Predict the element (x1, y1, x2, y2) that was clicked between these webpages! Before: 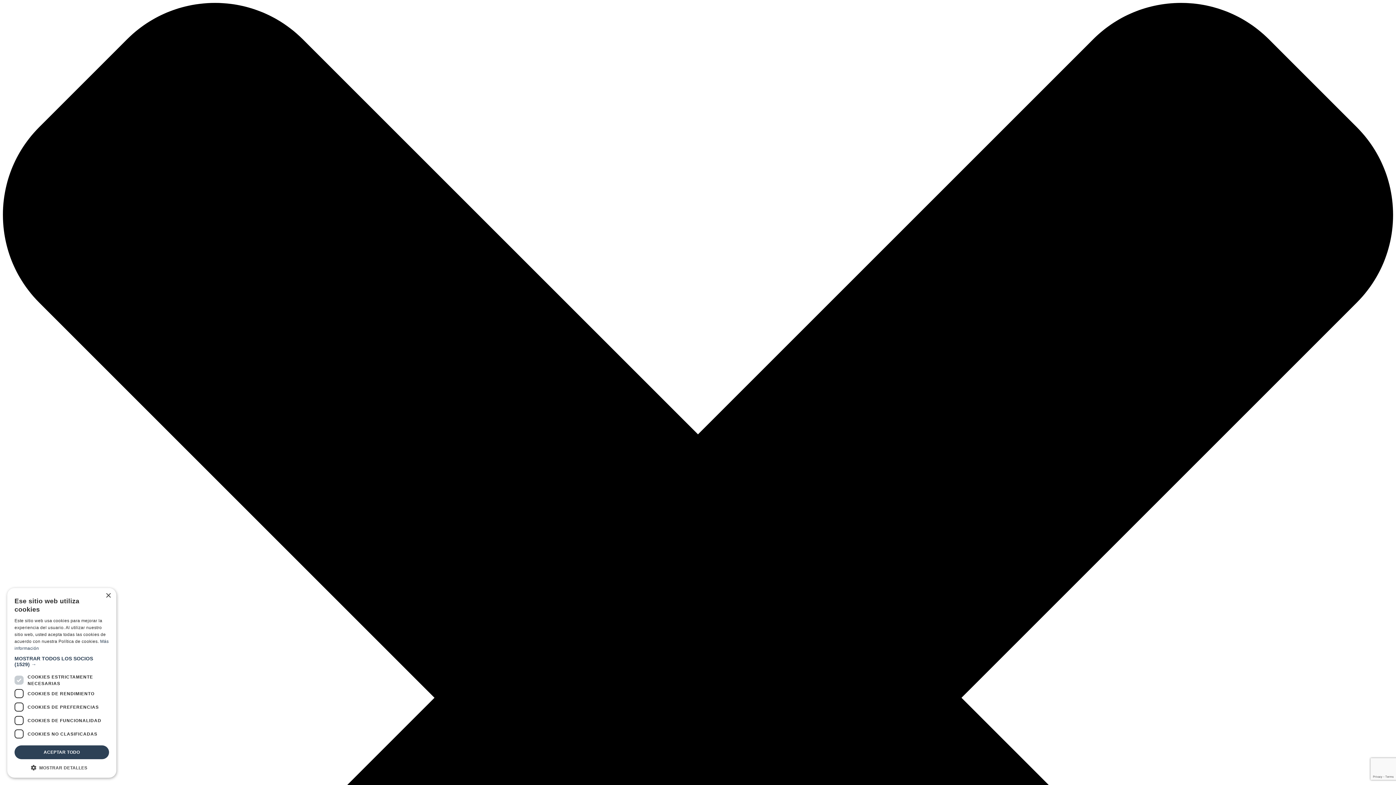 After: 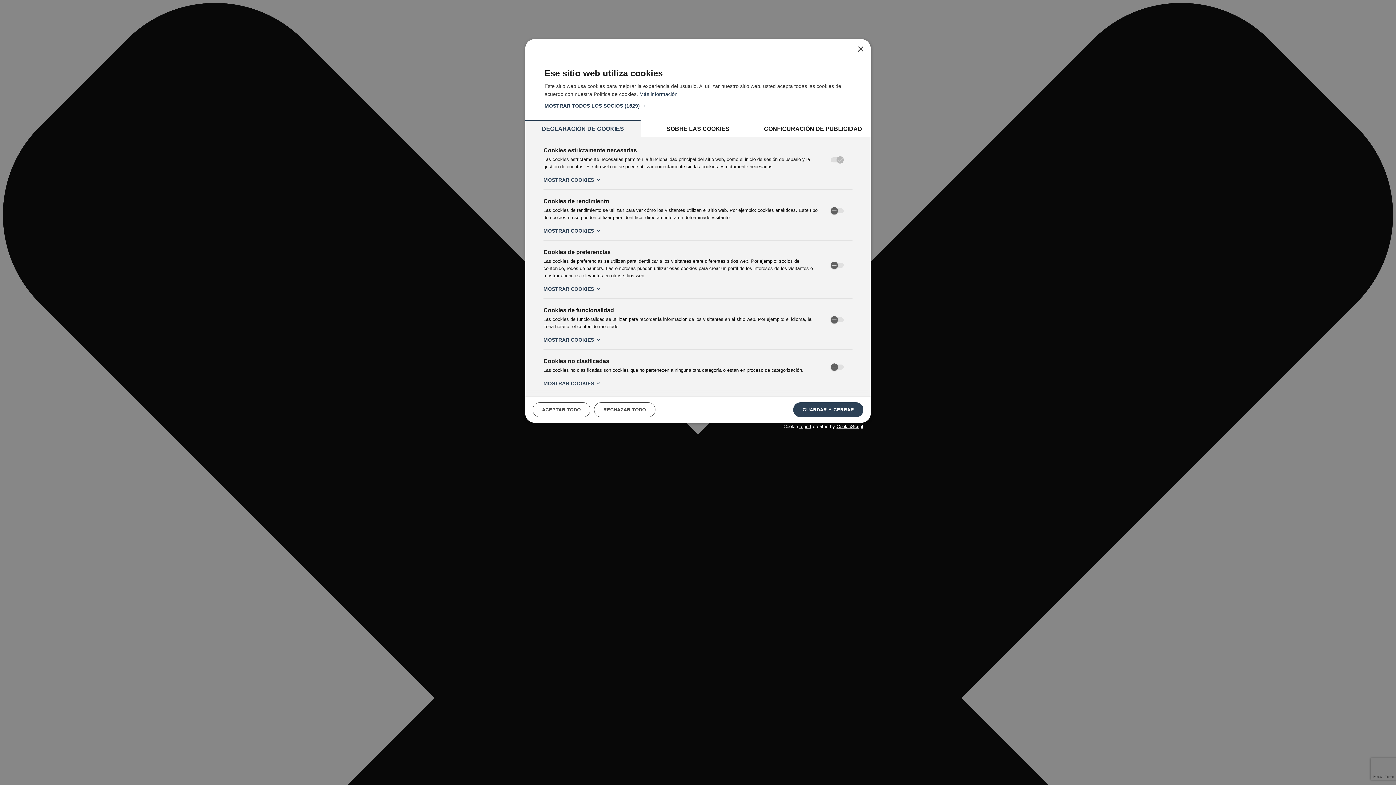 Action: label:  MOSTRAR DETALLES bbox: (14, 764, 109, 770)